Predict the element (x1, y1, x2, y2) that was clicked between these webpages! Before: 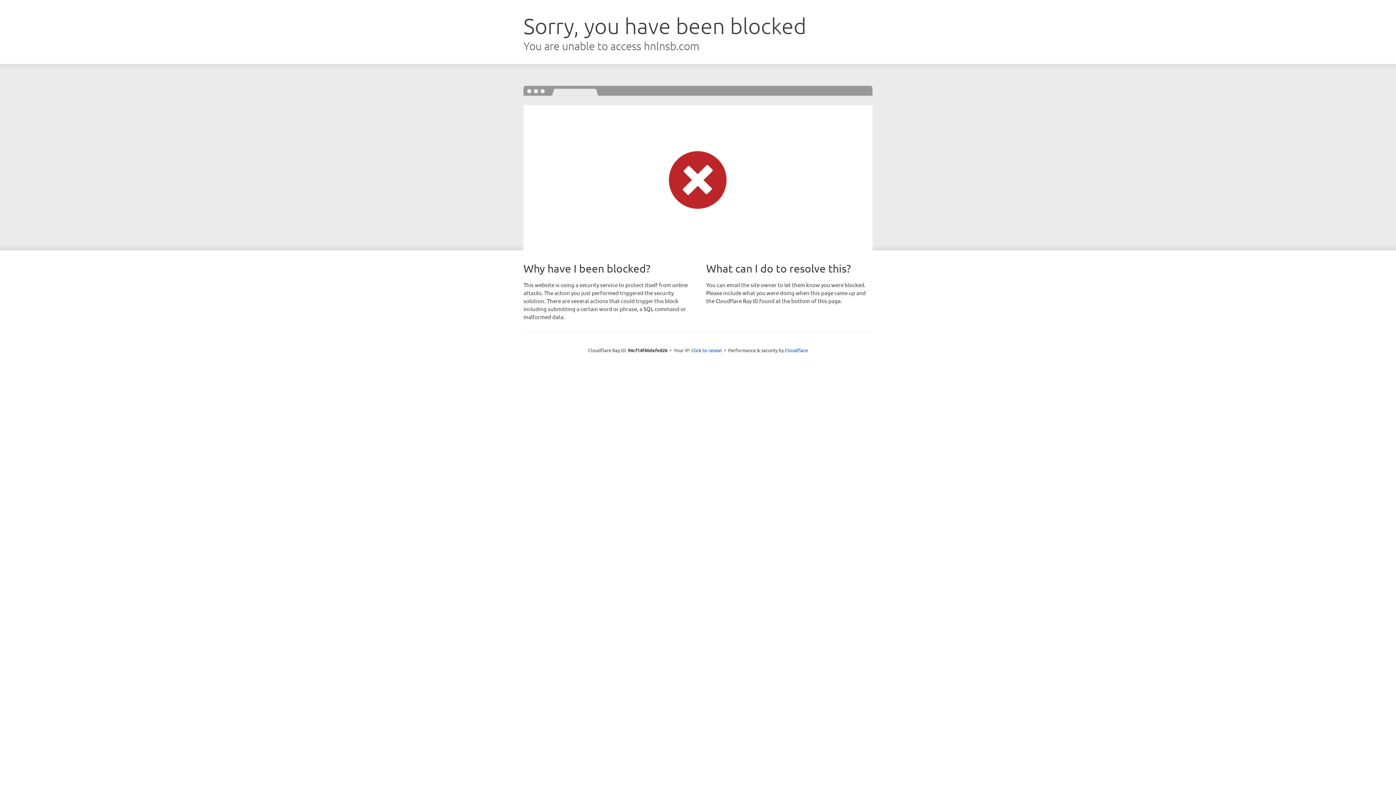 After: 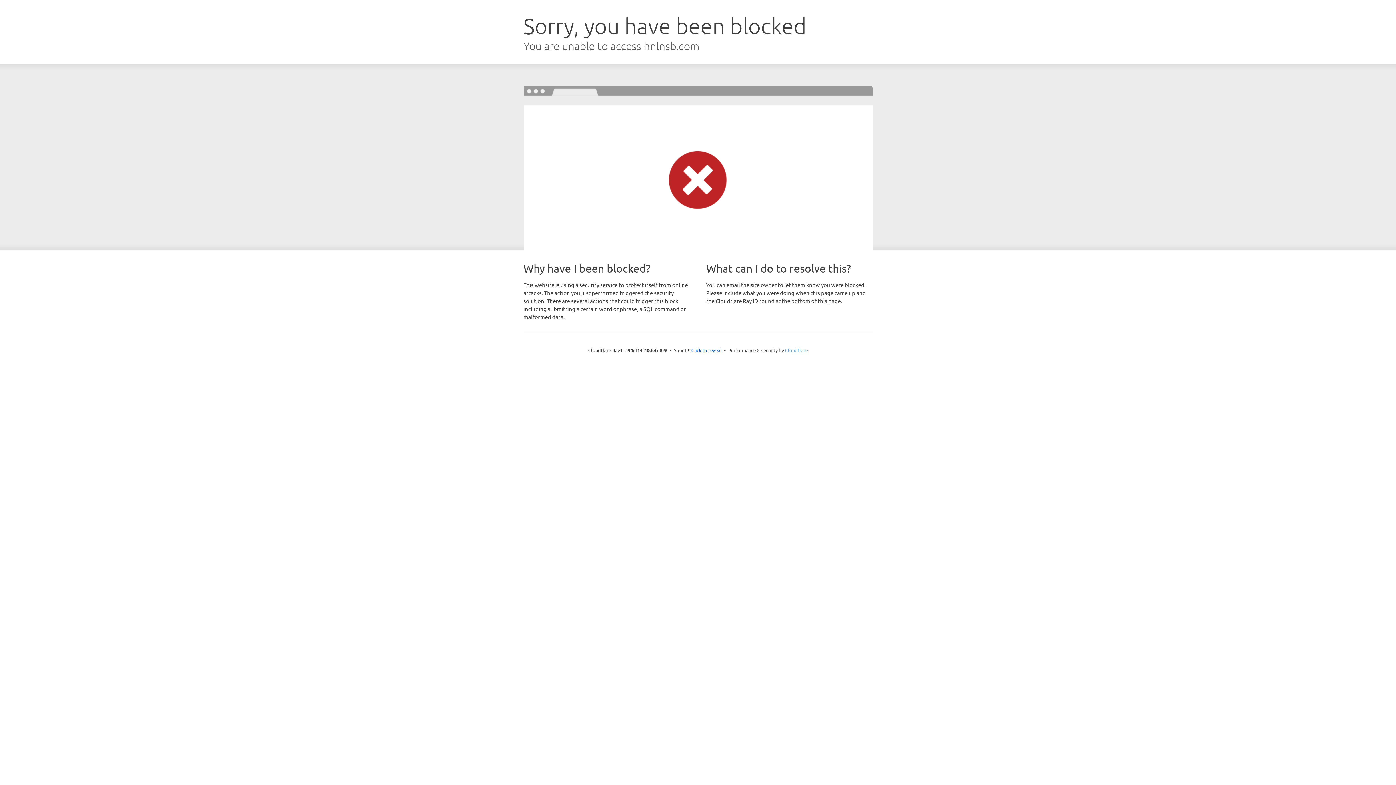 Action: label: Cloudflare bbox: (785, 347, 808, 353)